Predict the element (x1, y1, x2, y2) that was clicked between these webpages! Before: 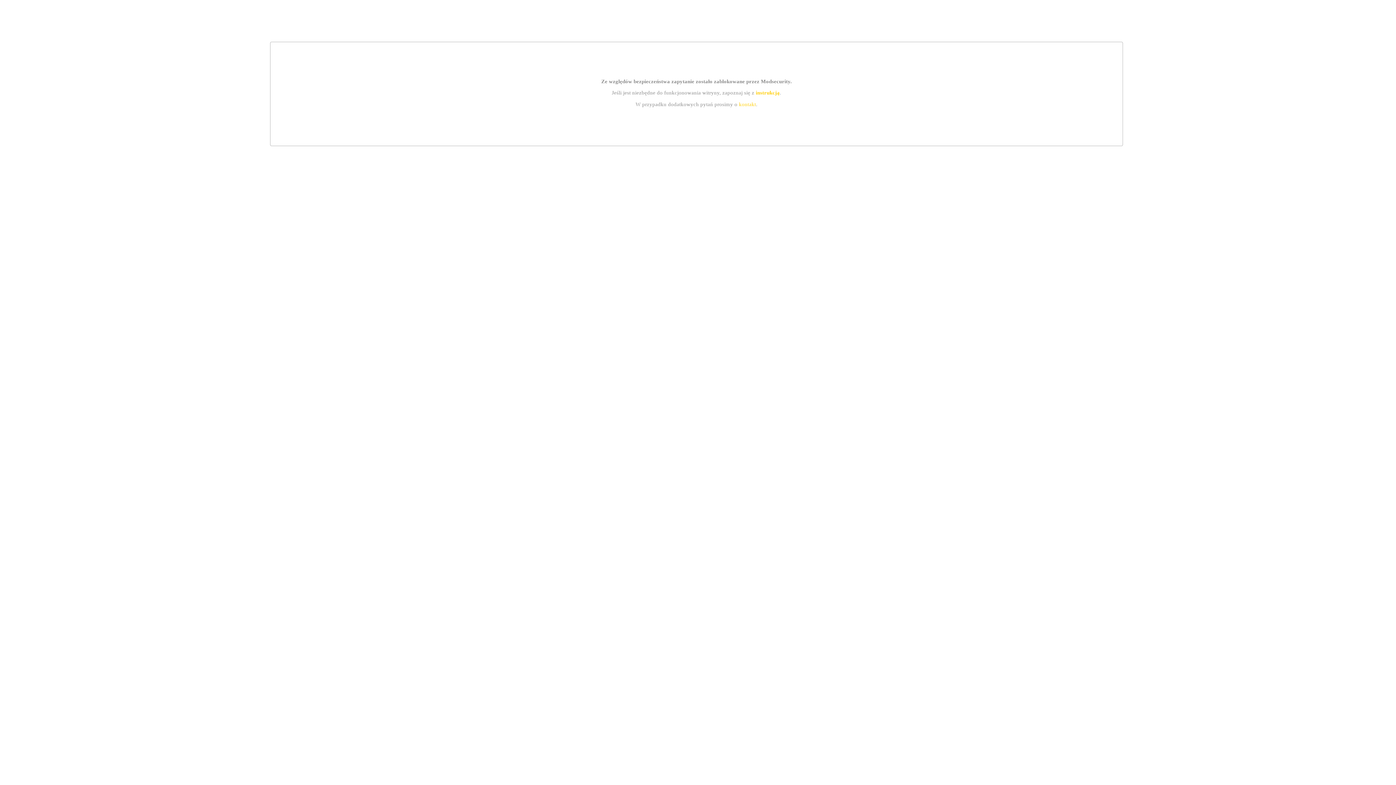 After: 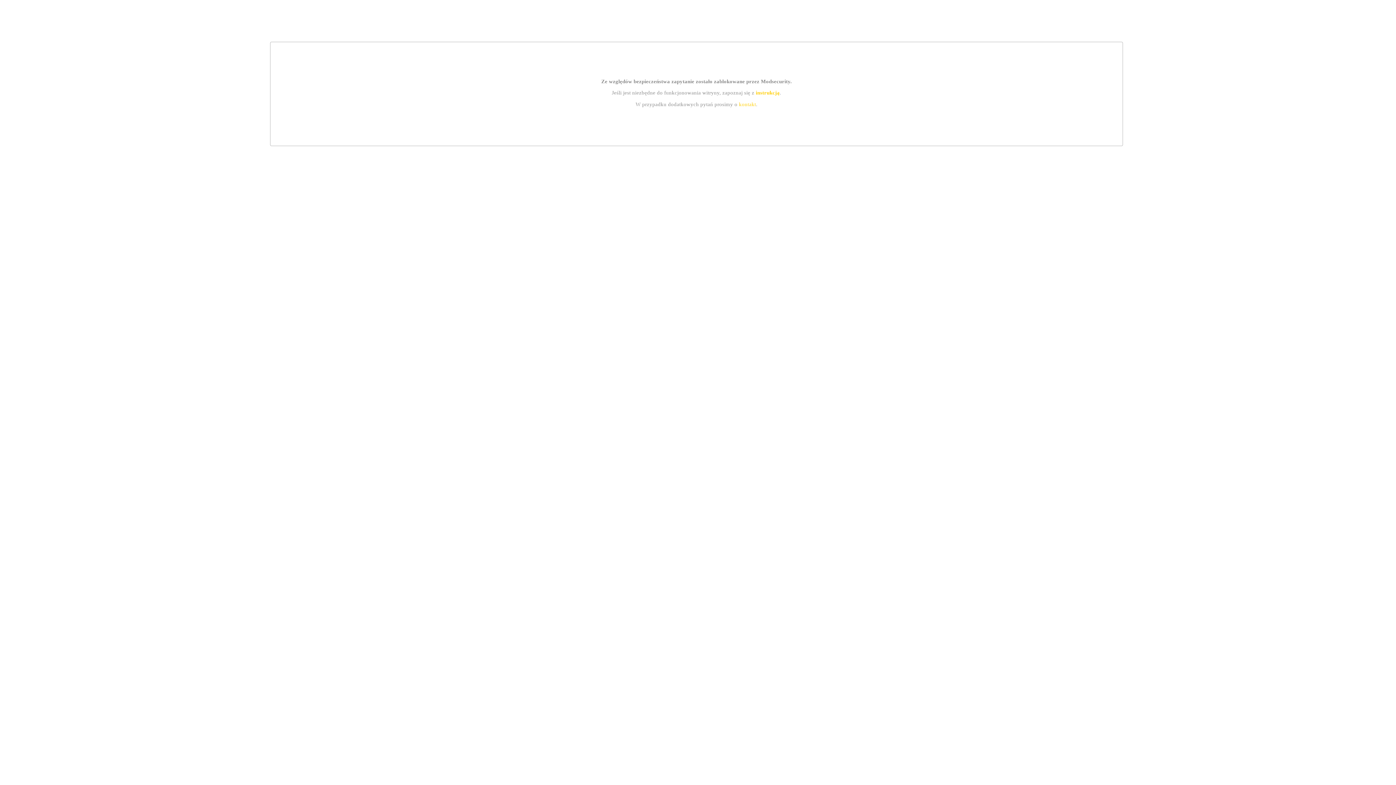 Action: bbox: (739, 101, 756, 107) label: kontakt